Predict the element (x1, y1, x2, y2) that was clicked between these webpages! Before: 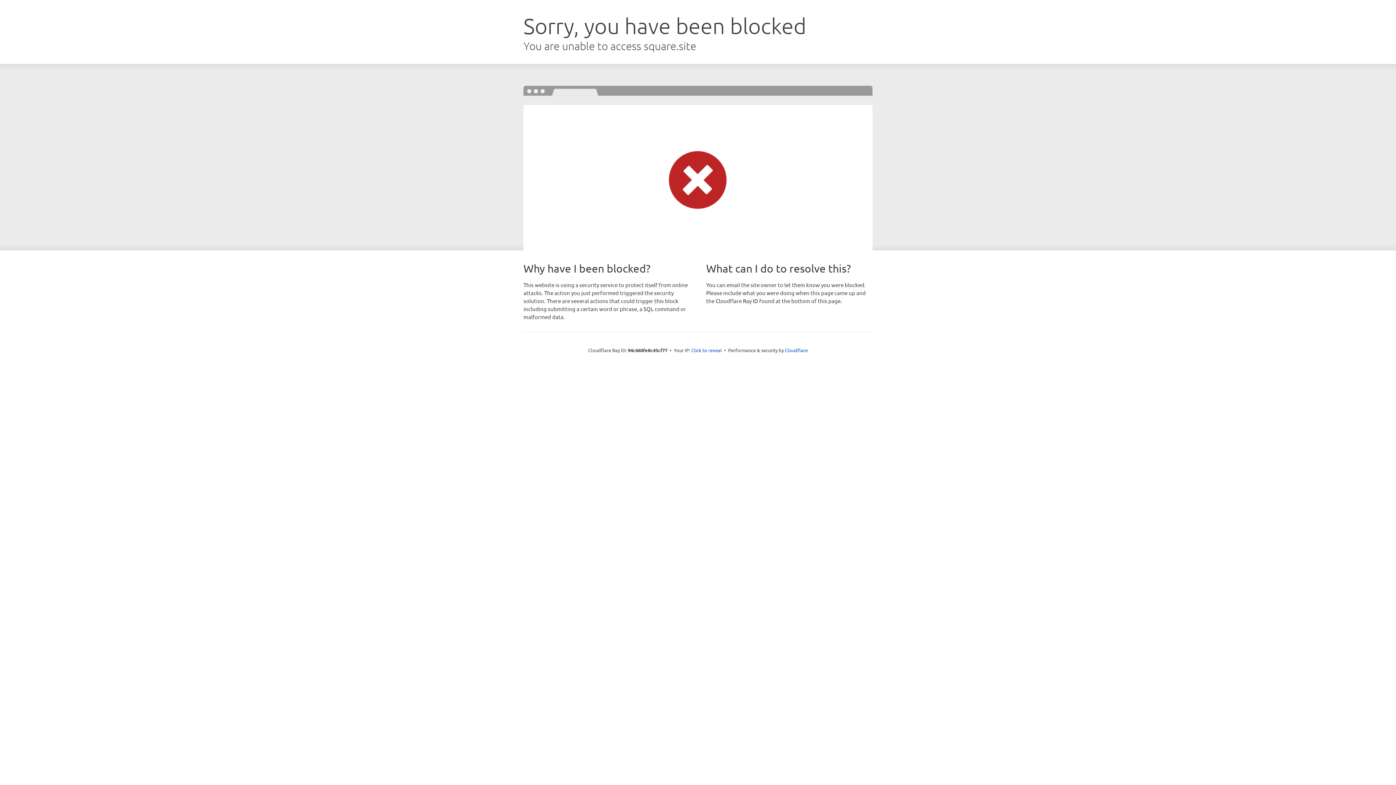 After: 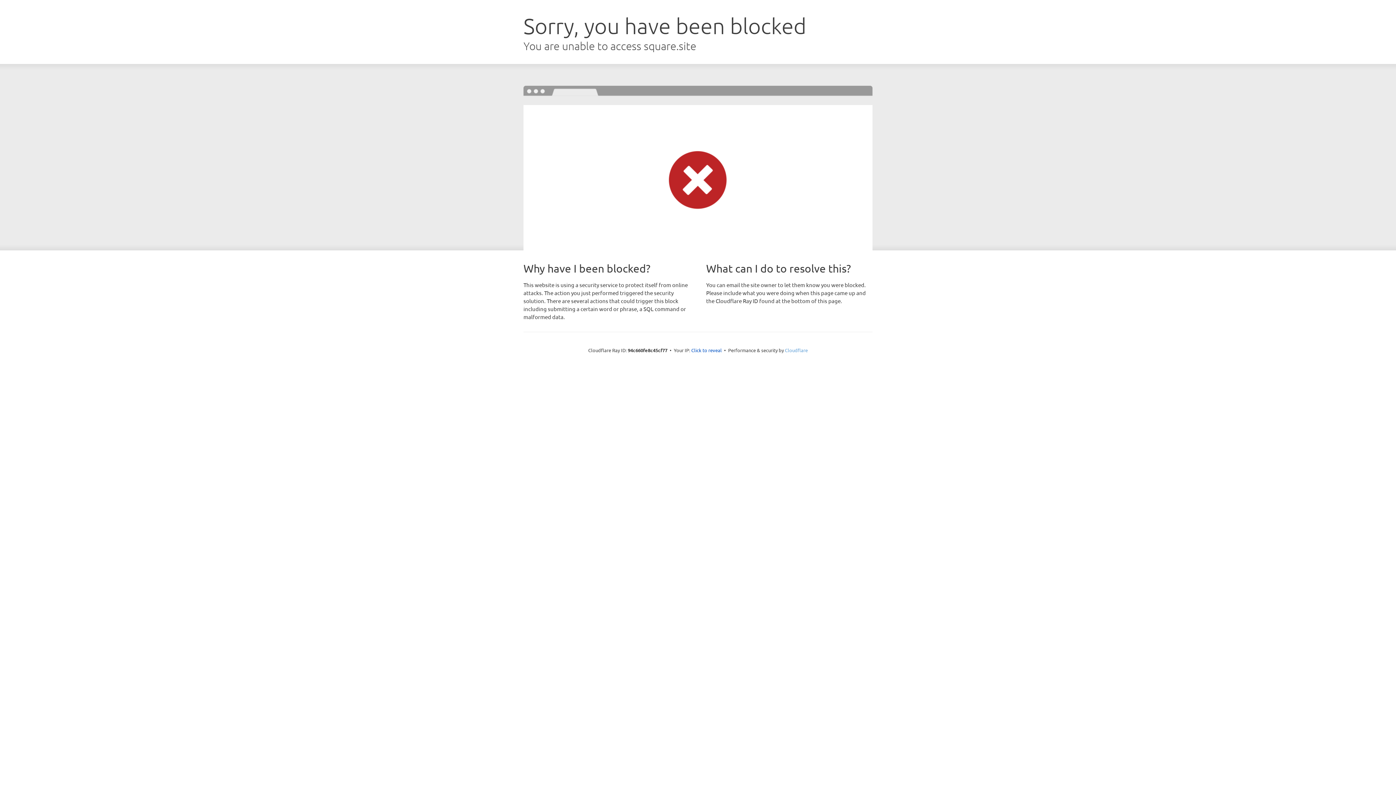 Action: label: Cloudflare bbox: (785, 347, 808, 353)